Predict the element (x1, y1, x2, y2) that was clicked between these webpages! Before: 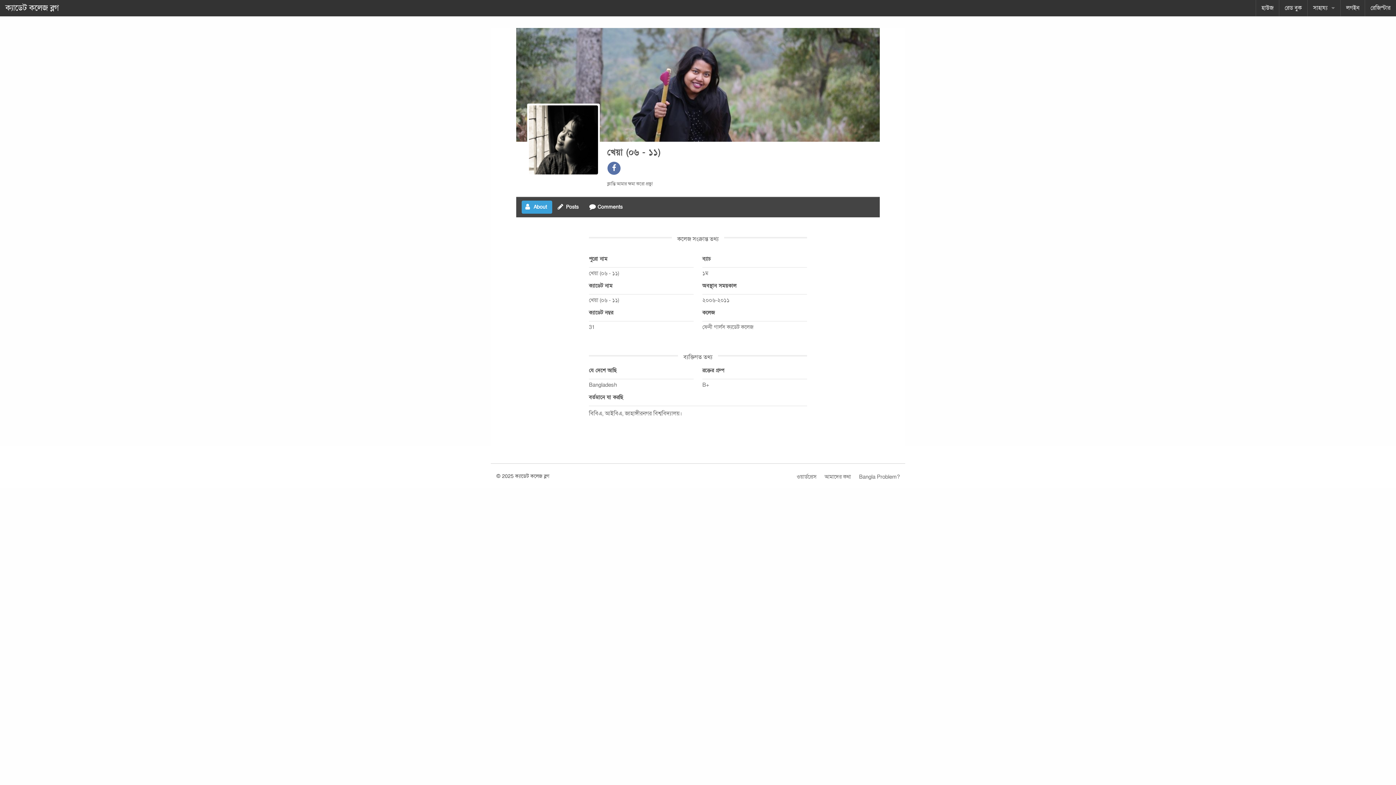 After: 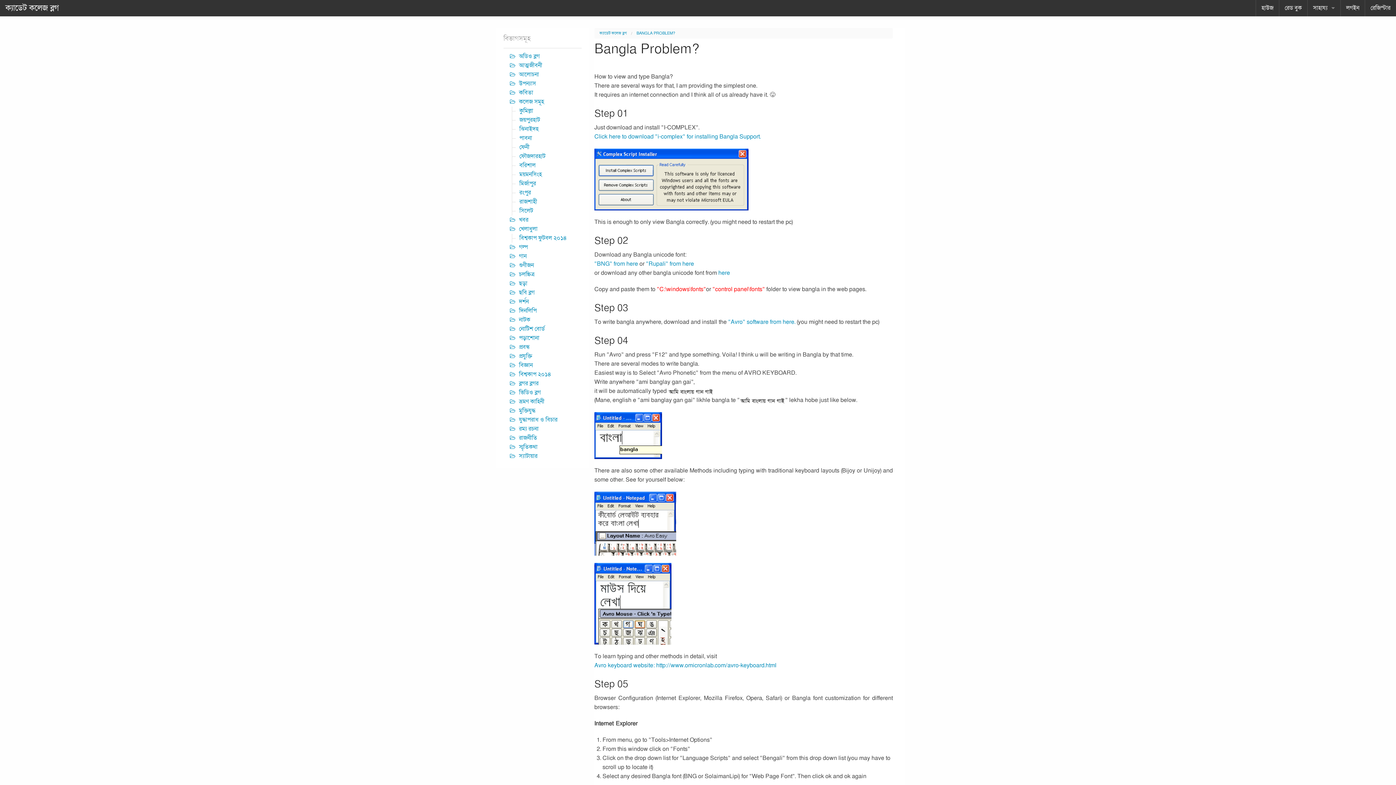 Action: label: Bangla Problem? bbox: (859, 472, 900, 481)